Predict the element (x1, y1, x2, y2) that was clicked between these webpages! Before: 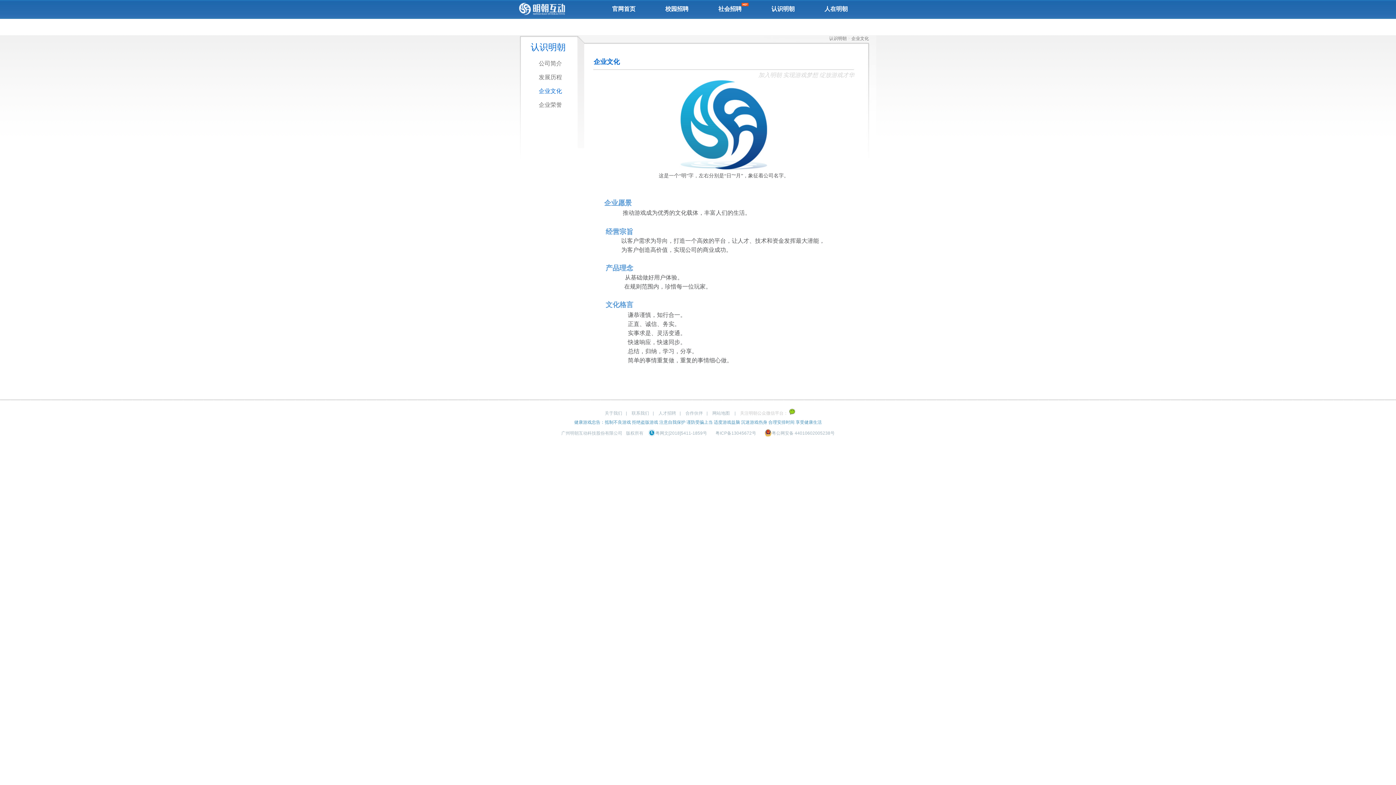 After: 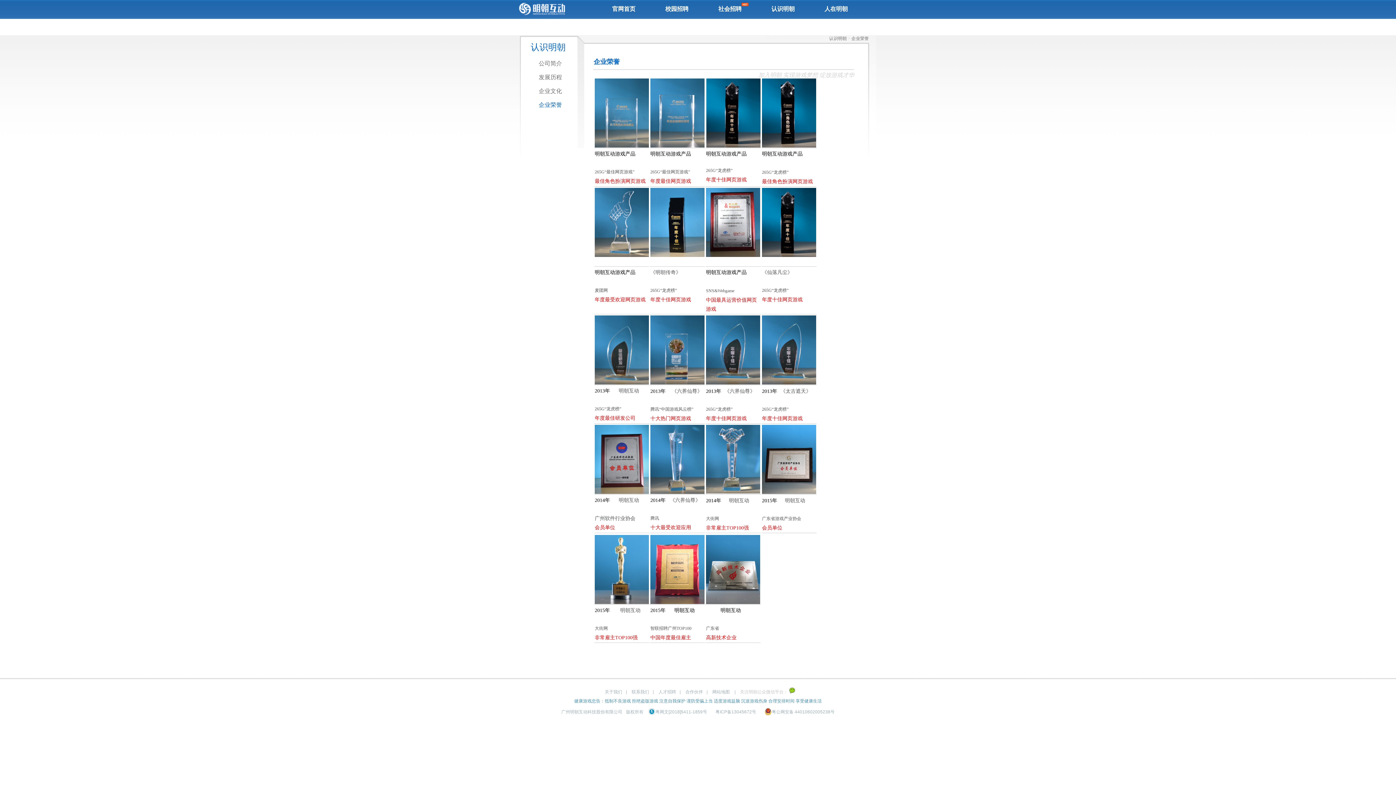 Action: bbox: (538, 101, 562, 108) label: 企业荣誉